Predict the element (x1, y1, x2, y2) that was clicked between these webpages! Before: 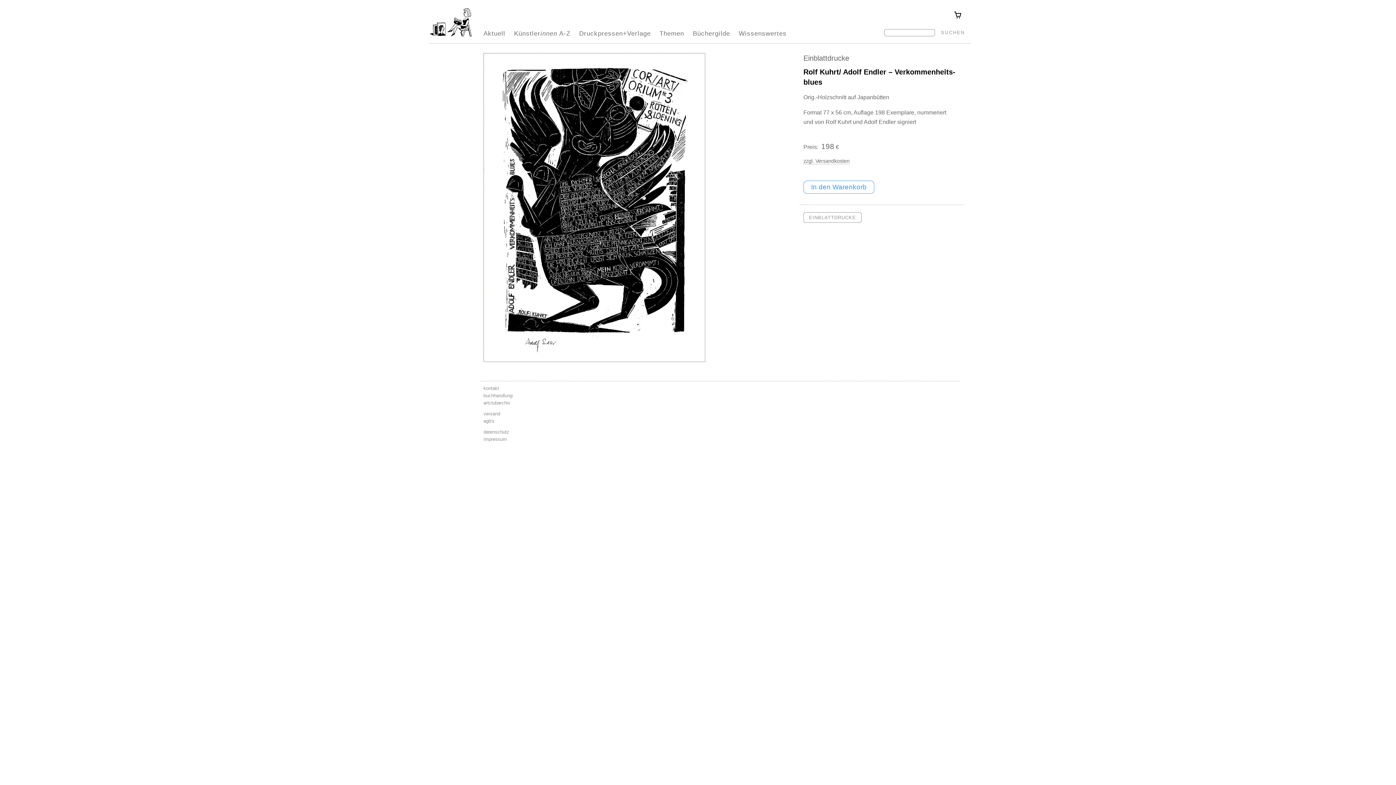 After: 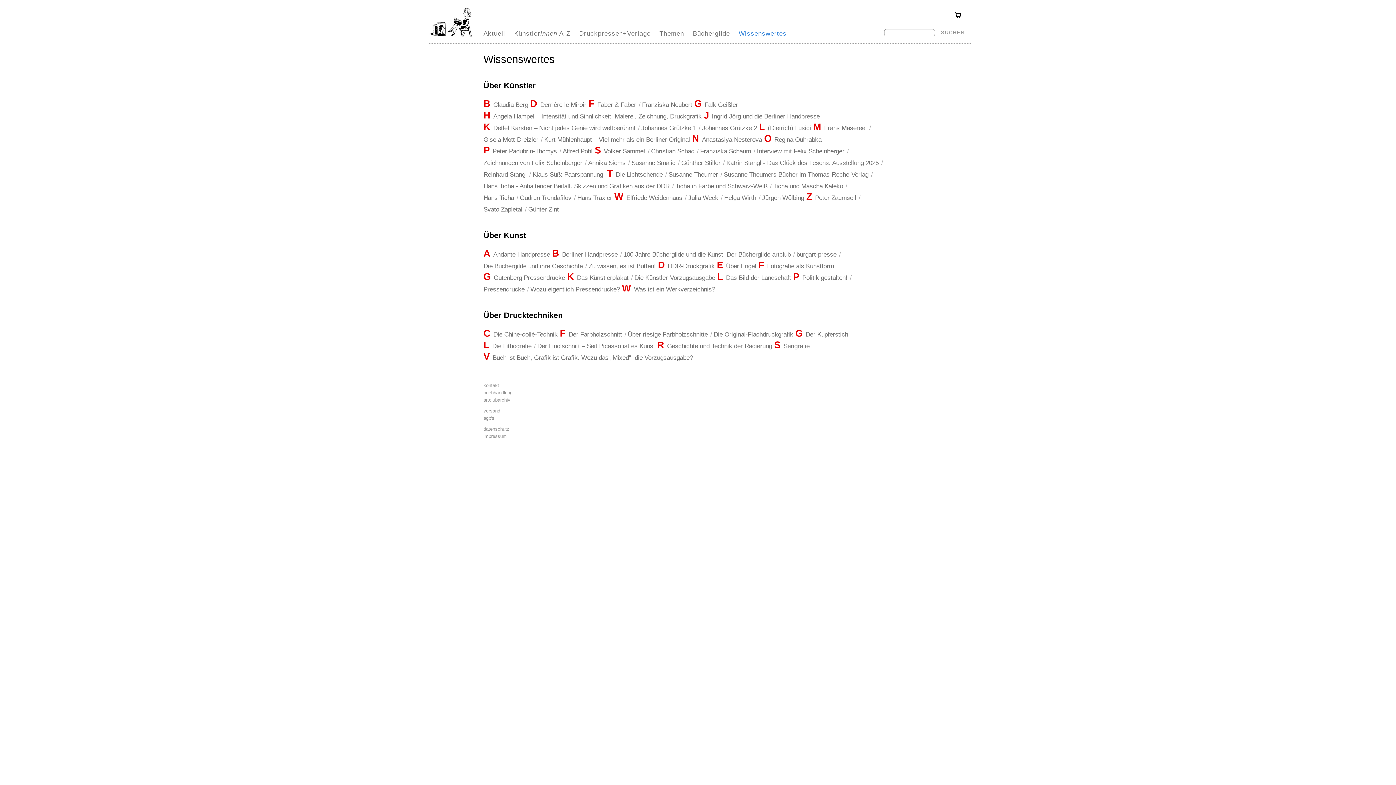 Action: label: Wissenswertes bbox: (738, 29, 786, 37)